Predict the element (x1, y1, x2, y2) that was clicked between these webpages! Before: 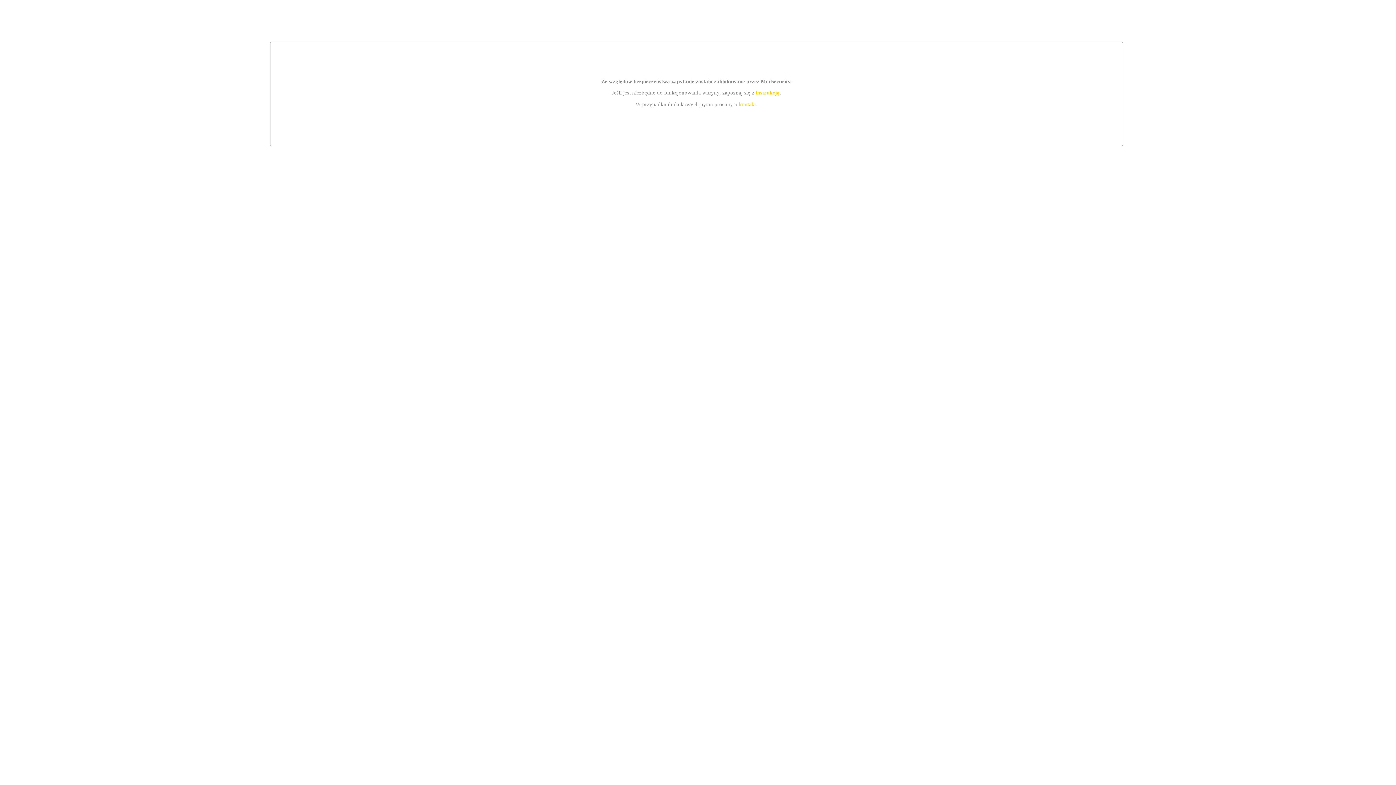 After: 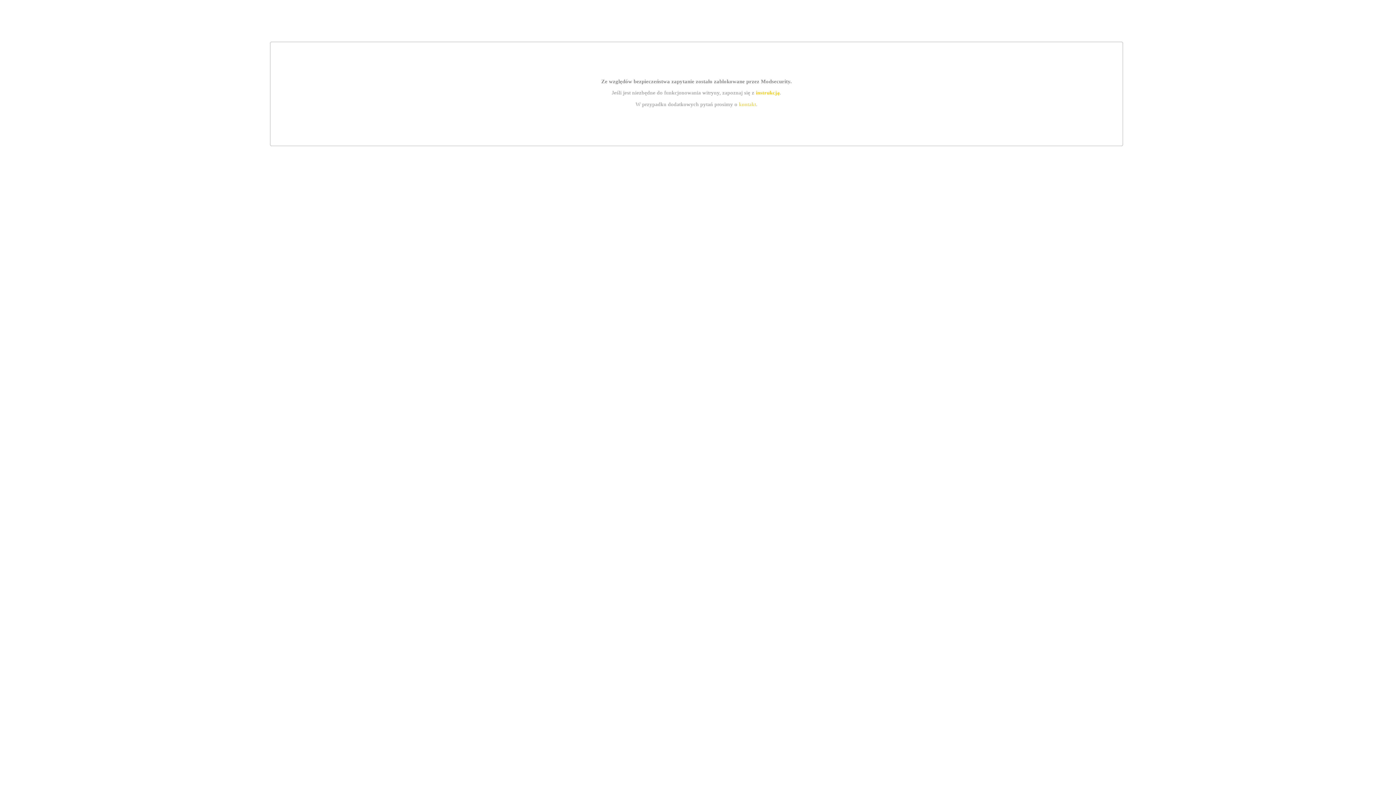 Action: label: instrukcją bbox: (755, 89, 779, 95)